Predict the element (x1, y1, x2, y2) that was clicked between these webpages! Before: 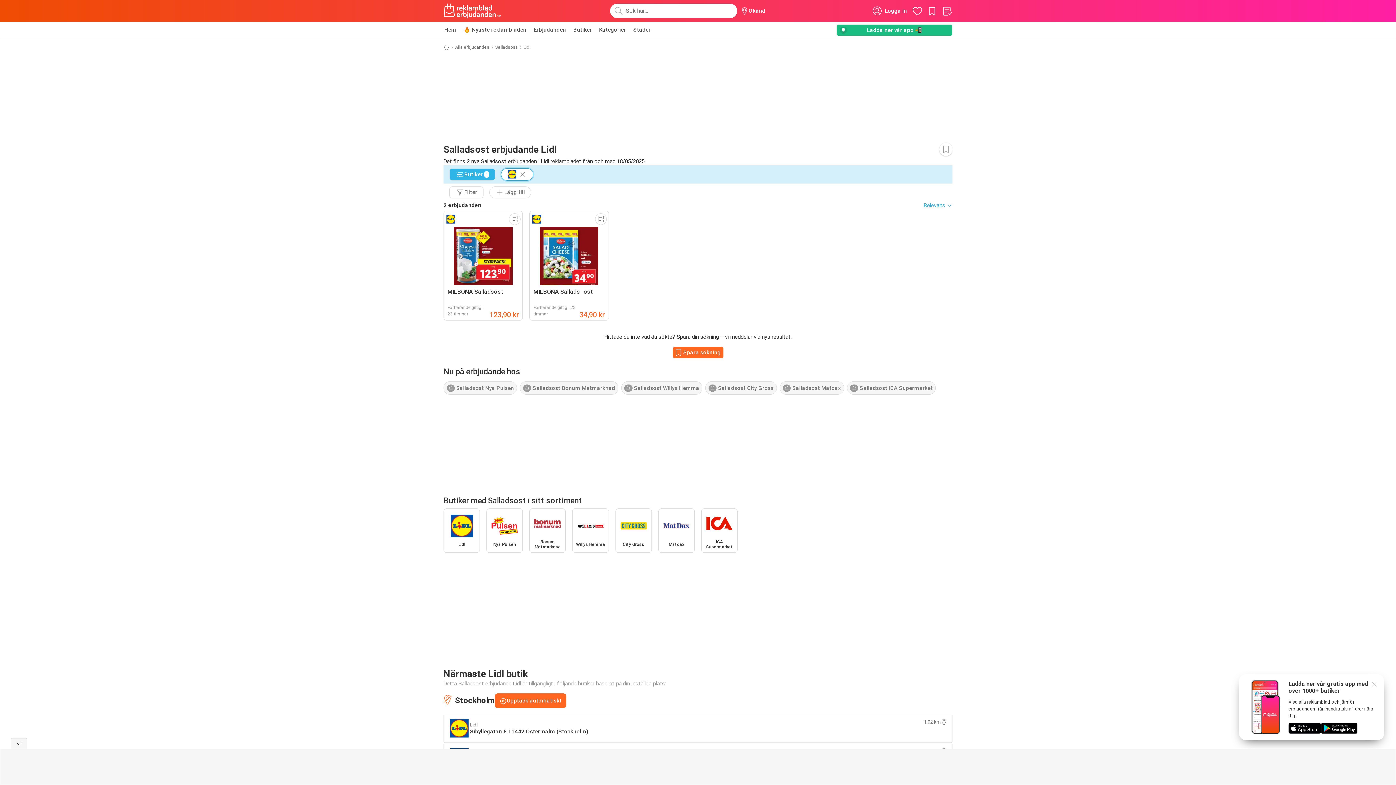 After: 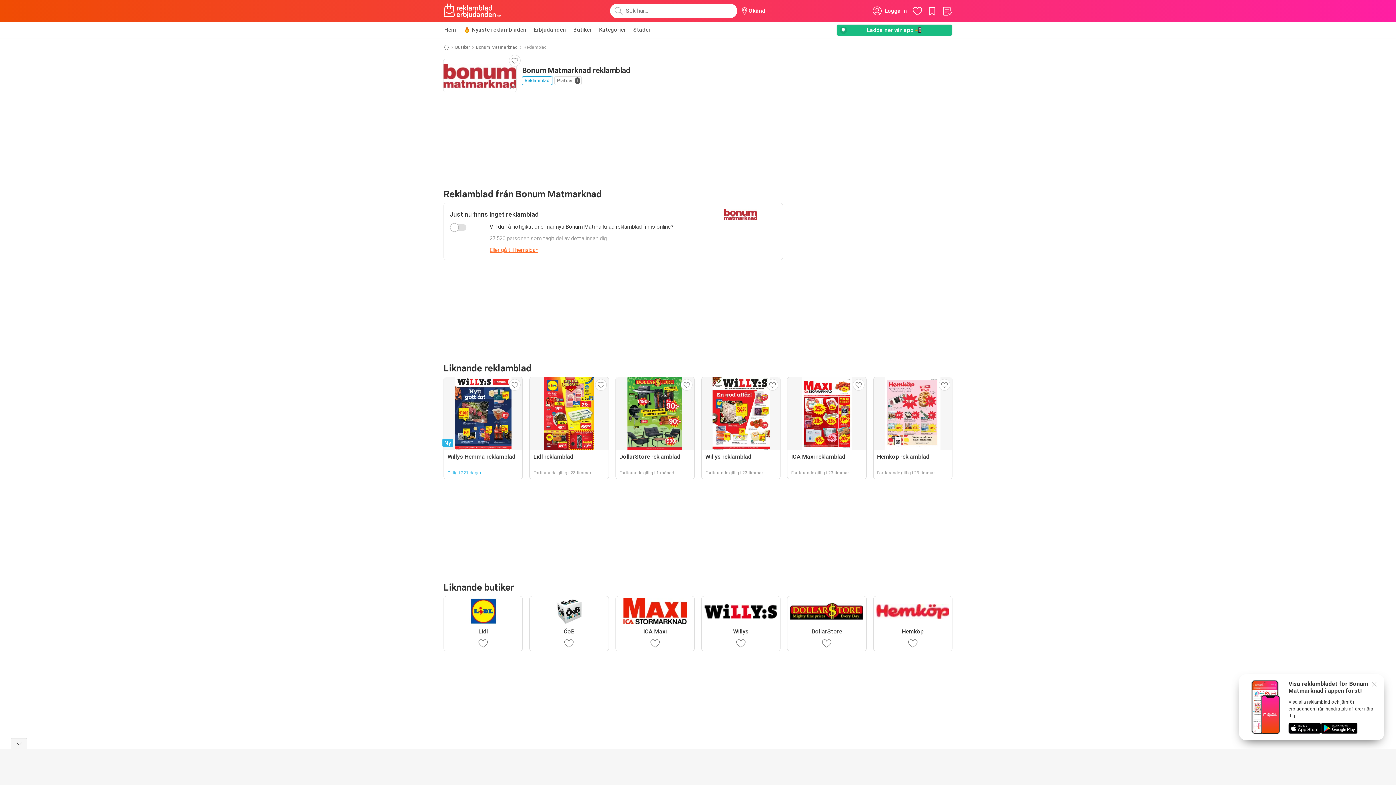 Action: label: Bonum Matmarknad bbox: (529, 508, 565, 552)